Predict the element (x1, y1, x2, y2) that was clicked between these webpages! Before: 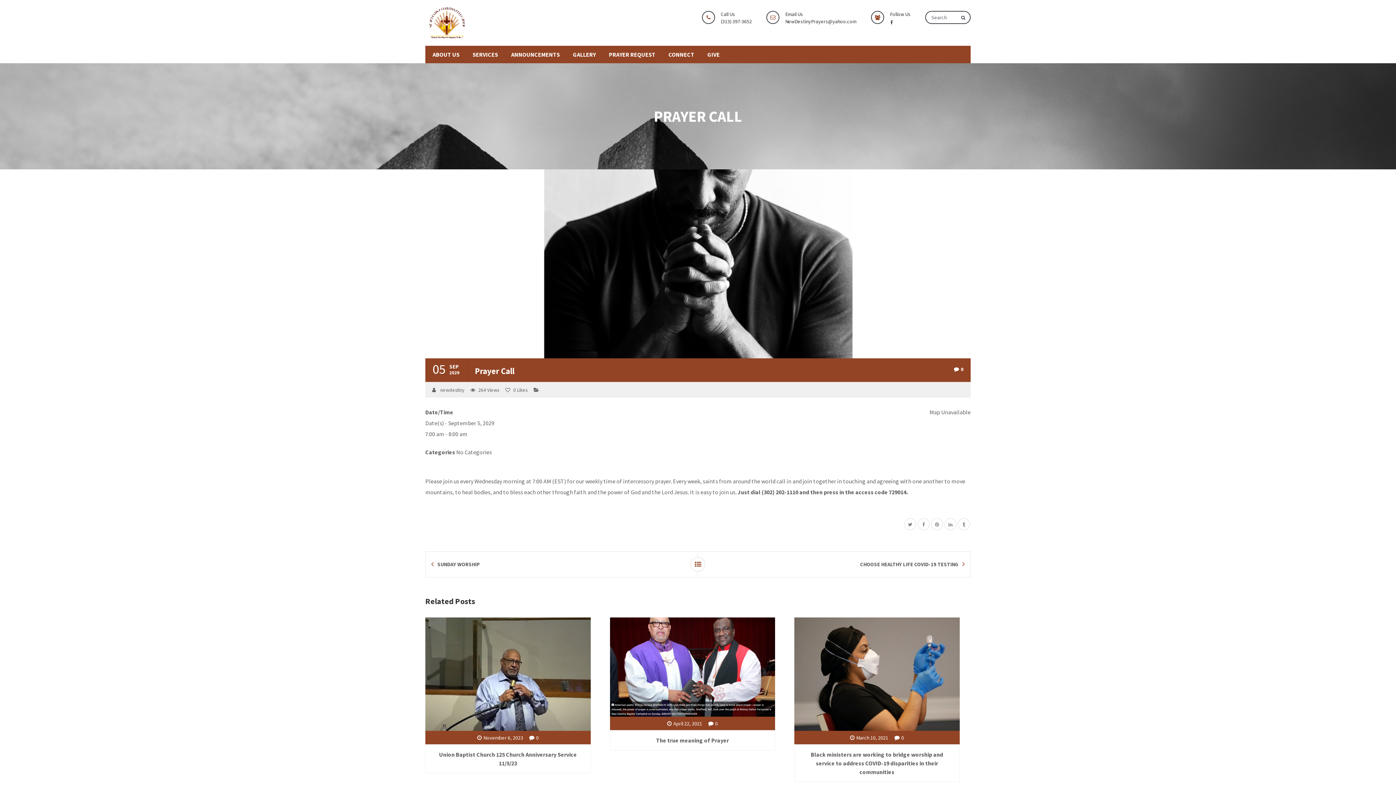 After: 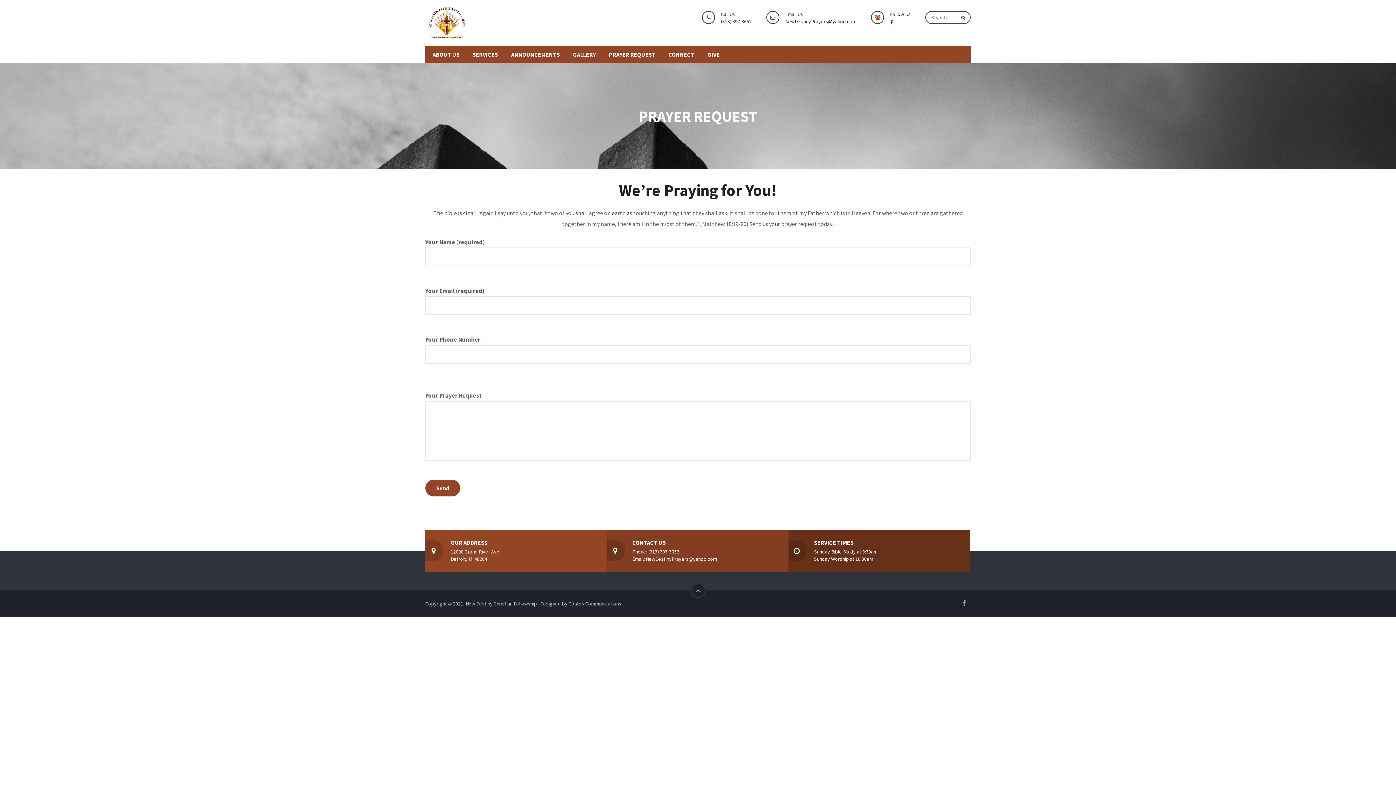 Action: bbox: (602, 45, 662, 63) label: PRAYER REQUEST